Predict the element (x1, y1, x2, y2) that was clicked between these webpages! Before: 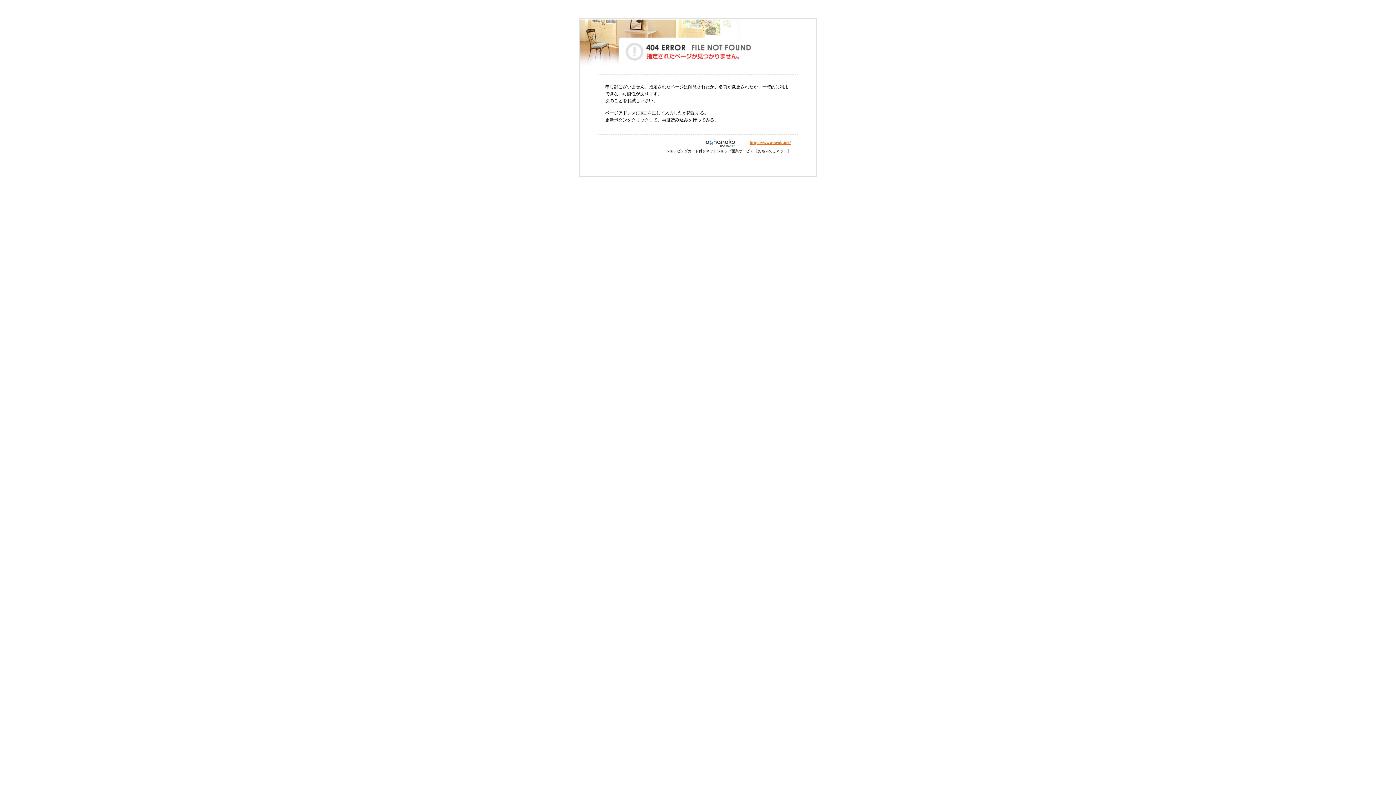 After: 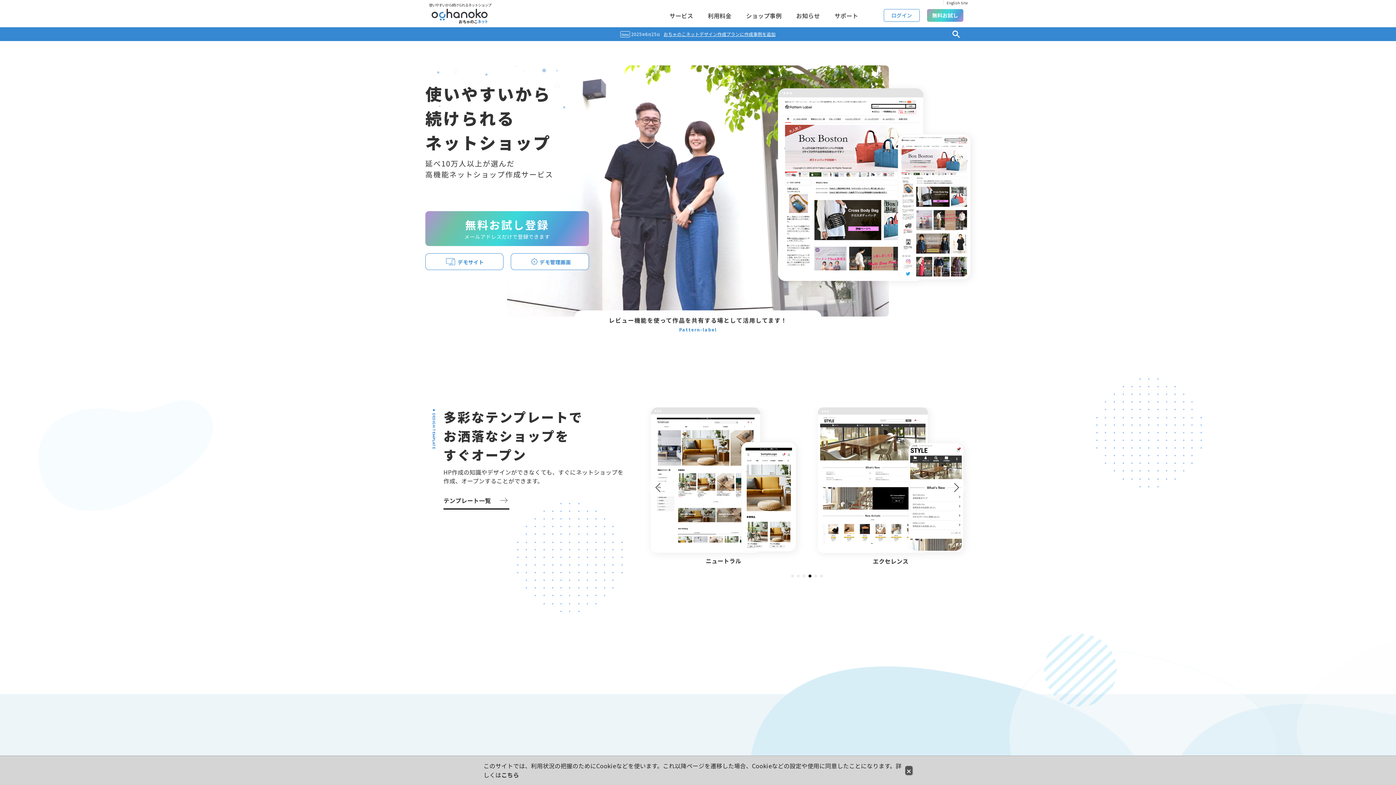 Action: label: https://www.ocnk.net/ bbox: (749, 140, 790, 145)